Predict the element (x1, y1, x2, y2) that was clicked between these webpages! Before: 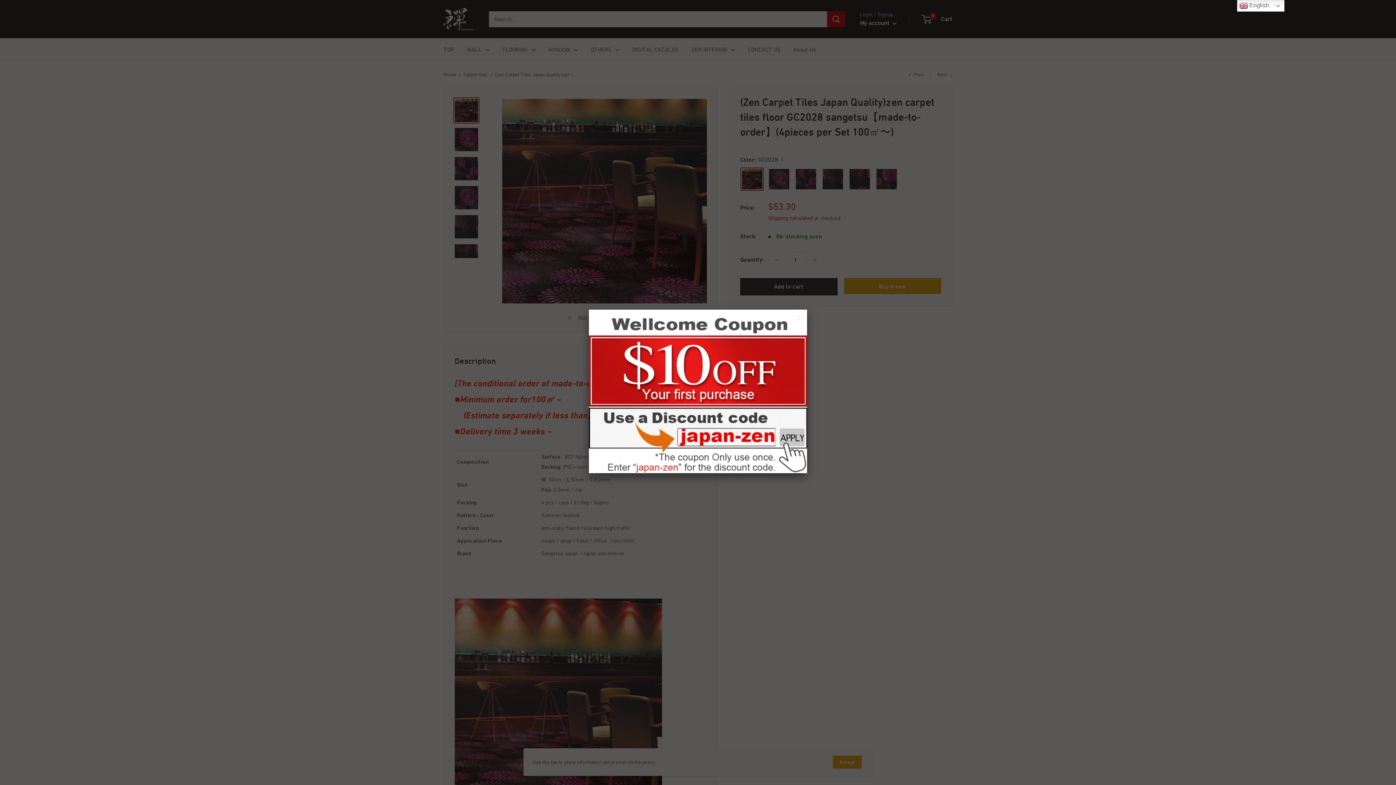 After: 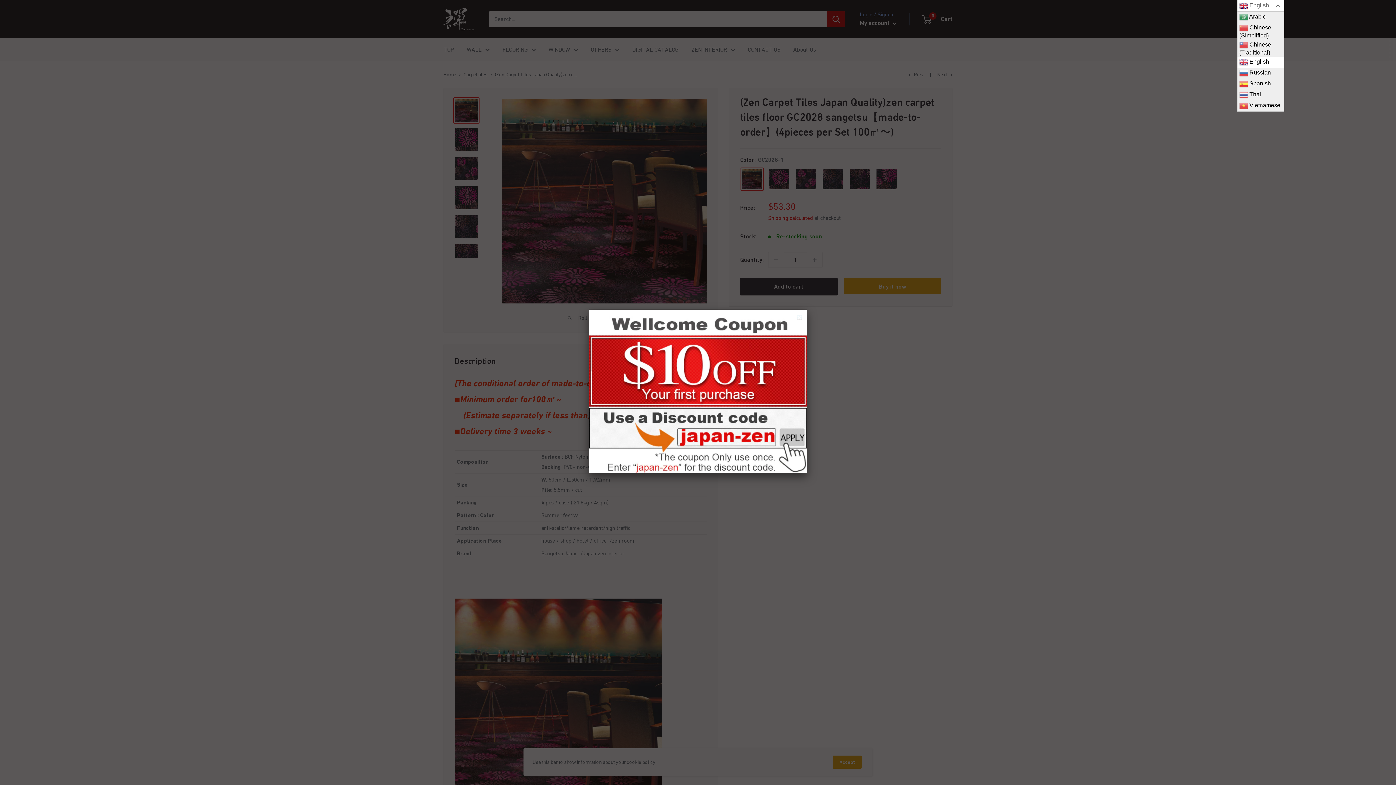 Action: label:  English bbox: (1237, 0, 1295, 11)